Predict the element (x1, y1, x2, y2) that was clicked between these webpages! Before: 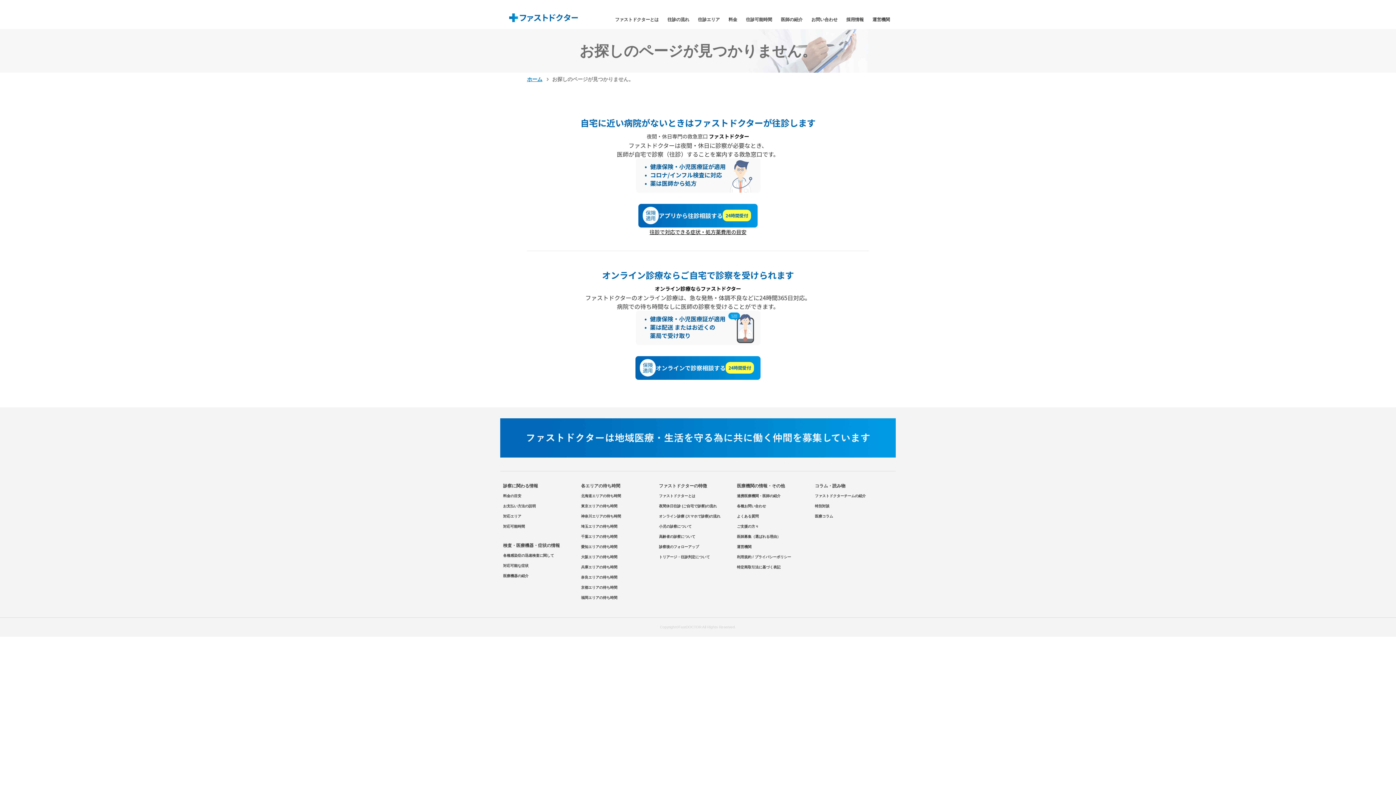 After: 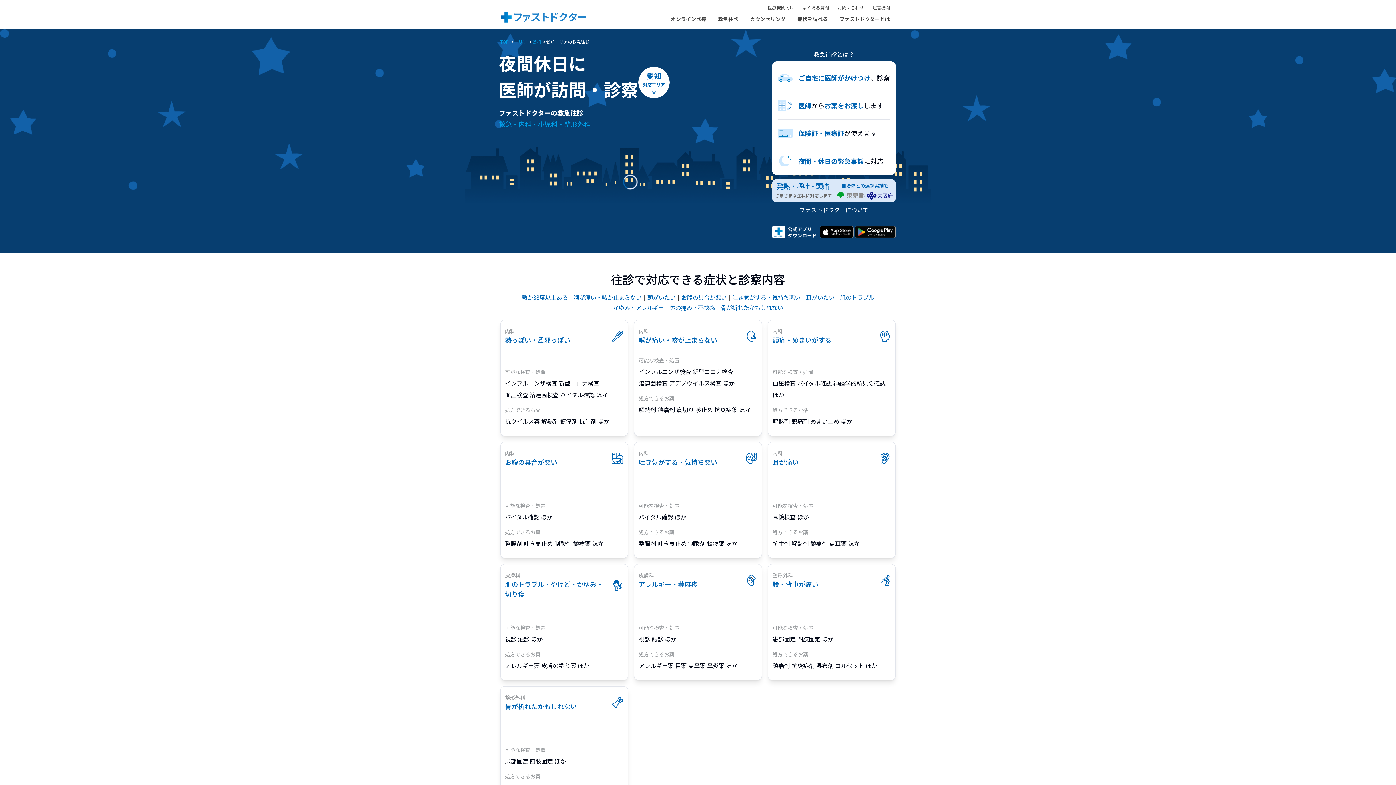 Action: bbox: (581, 542, 617, 552) label: 愛知エリアの待ち時間